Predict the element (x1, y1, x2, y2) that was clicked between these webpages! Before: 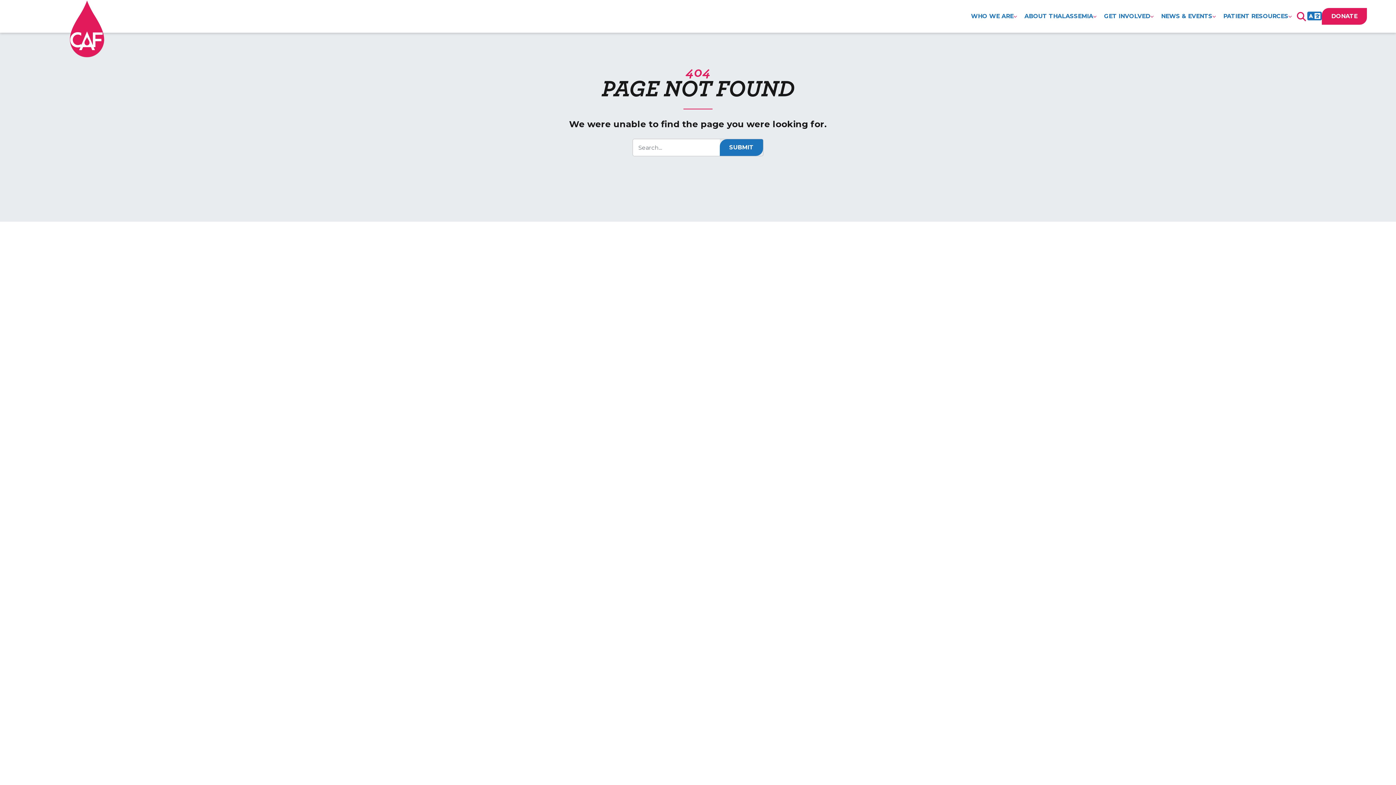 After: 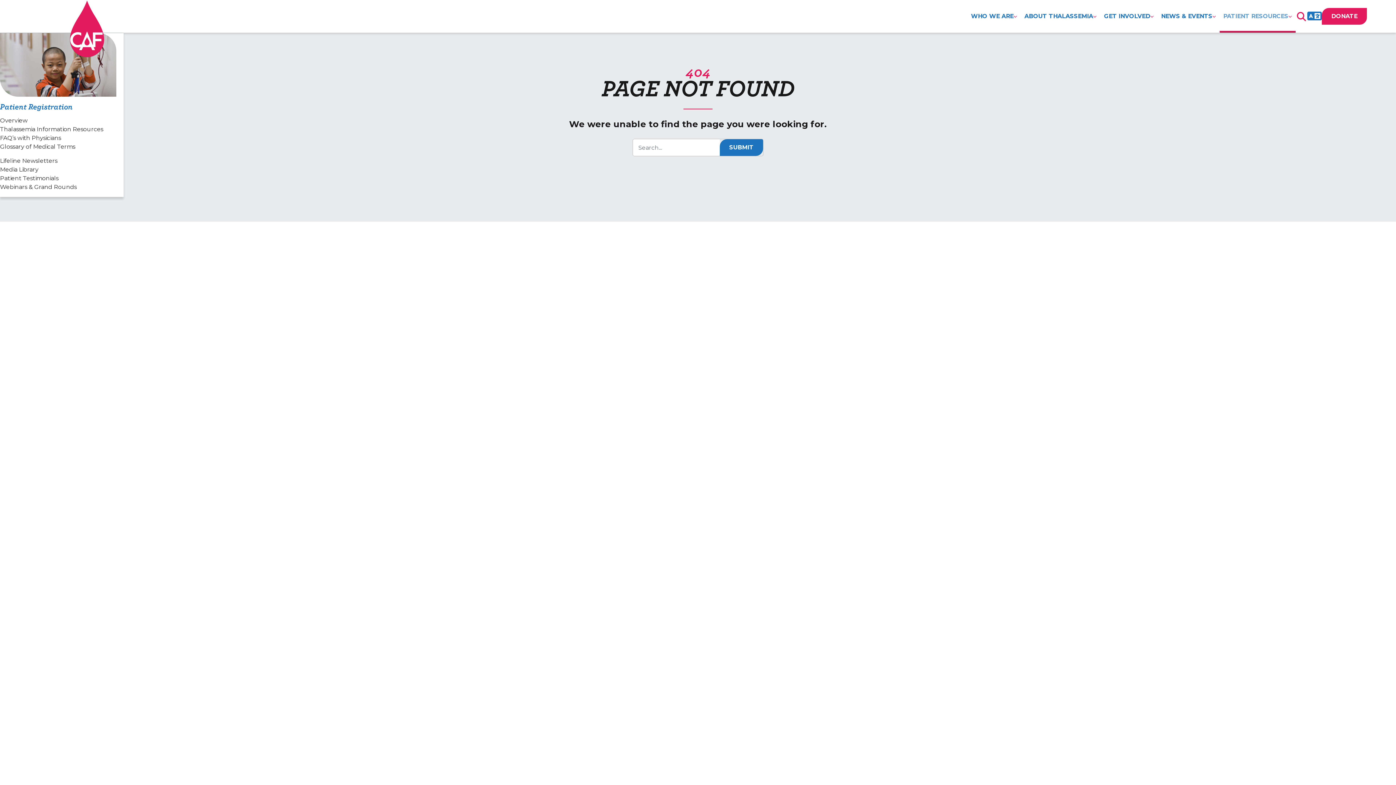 Action: label: PATIENT RESOURCES bbox: (1220, 0, 1296, 32)